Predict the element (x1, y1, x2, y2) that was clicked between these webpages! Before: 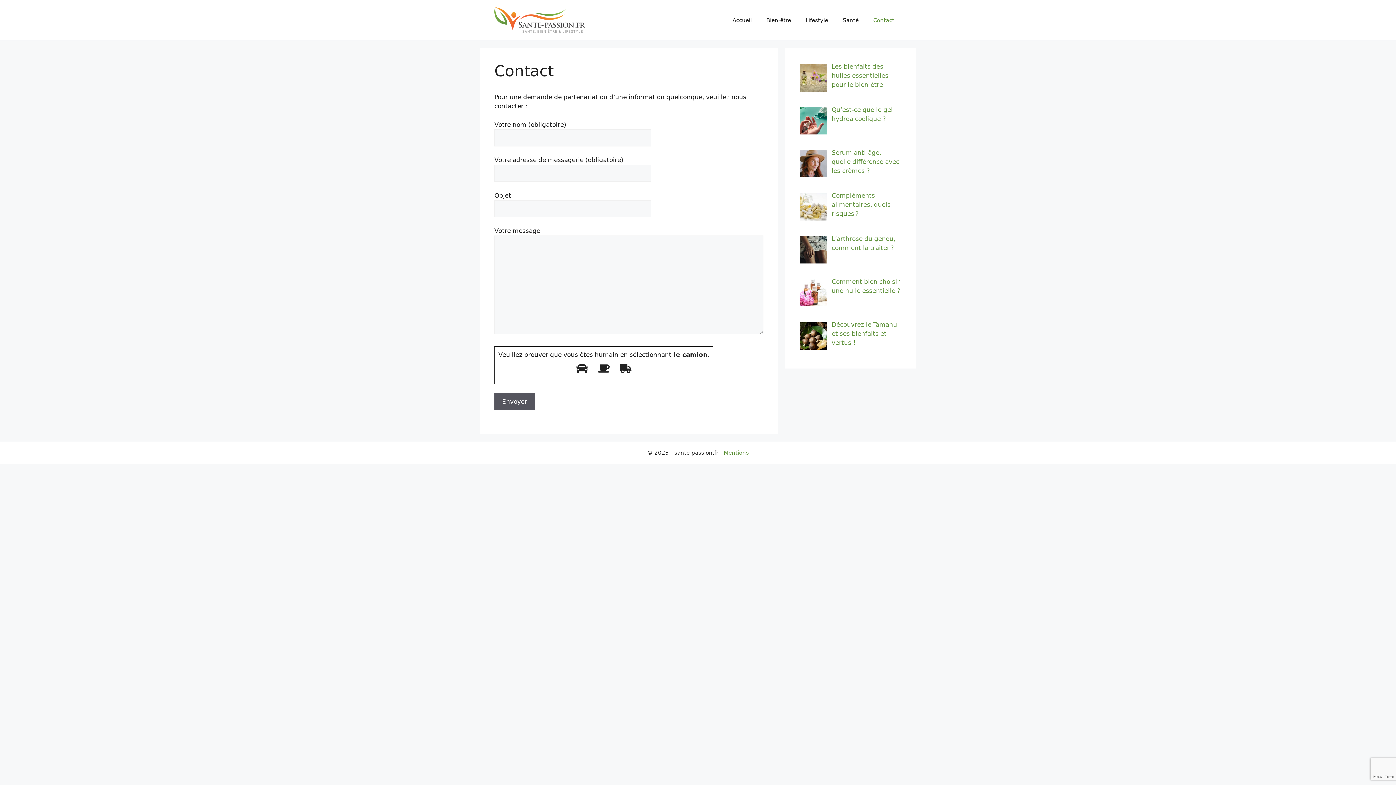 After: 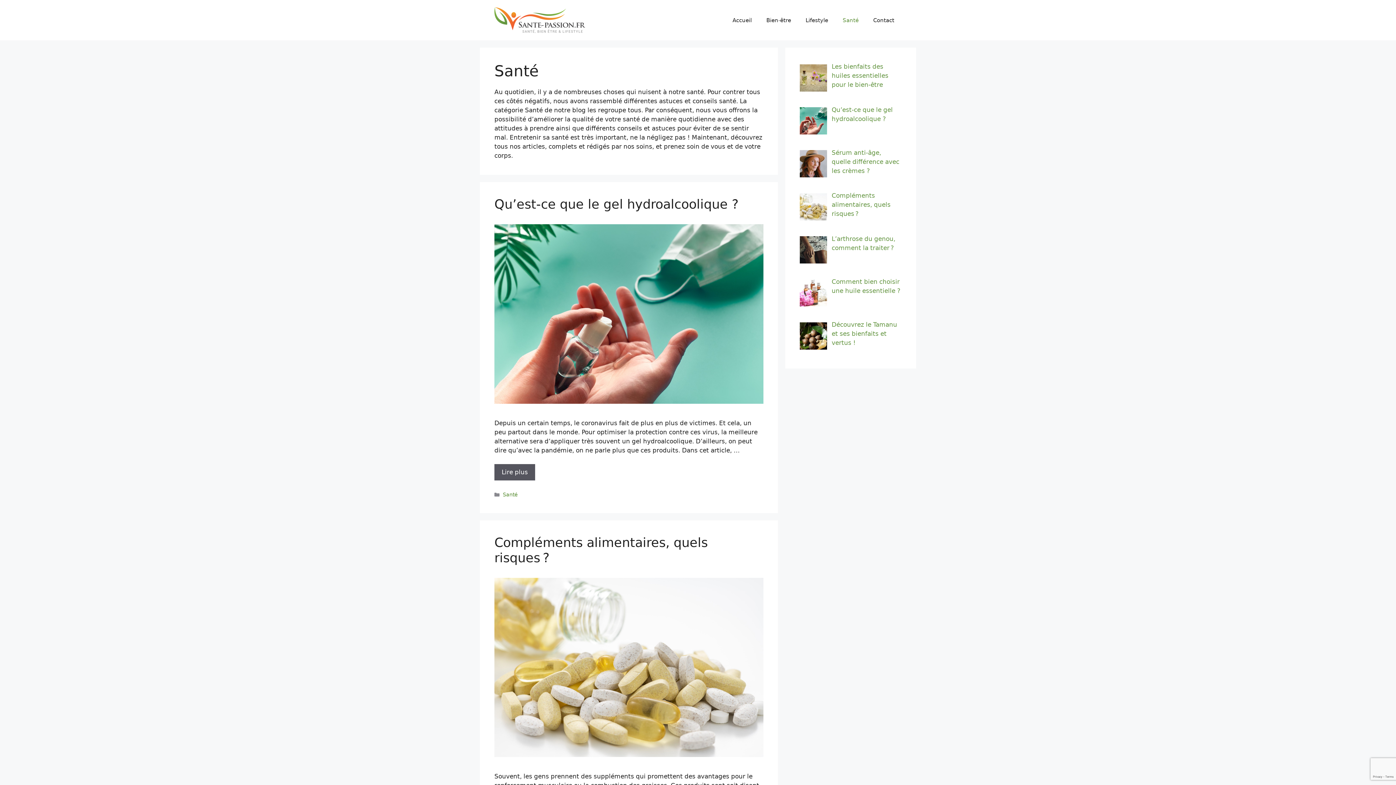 Action: label: Santé bbox: (835, 9, 866, 31)